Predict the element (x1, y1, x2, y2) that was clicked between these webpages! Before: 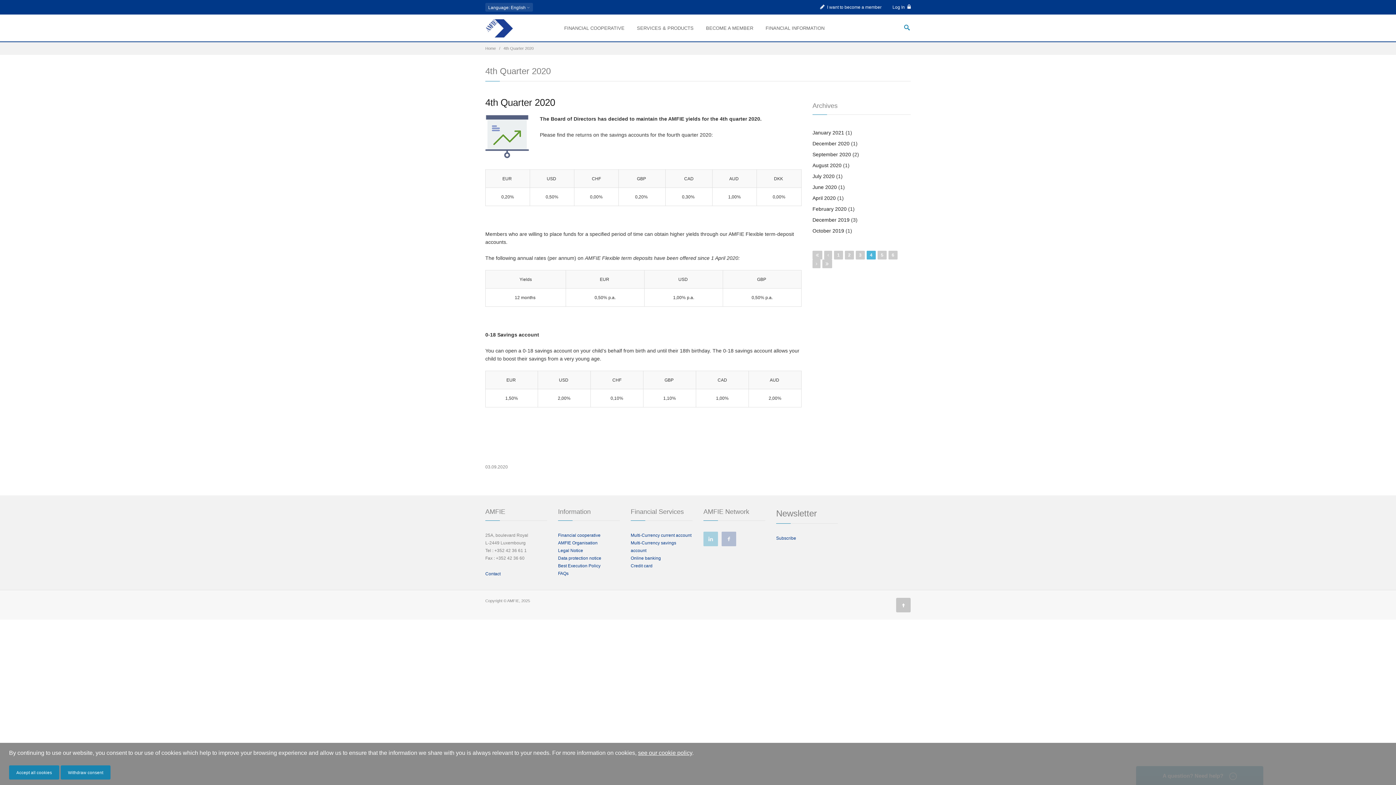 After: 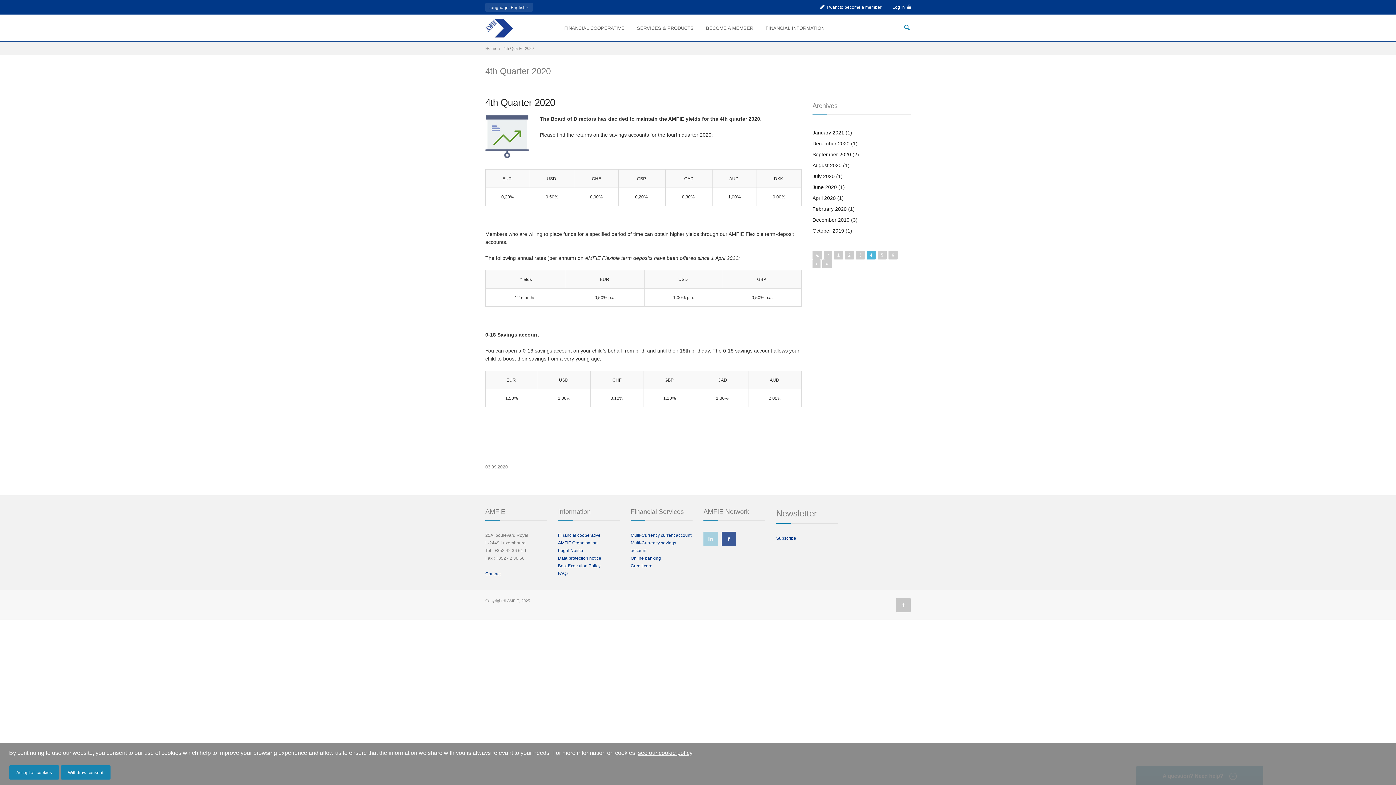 Action: bbox: (721, 532, 736, 546)